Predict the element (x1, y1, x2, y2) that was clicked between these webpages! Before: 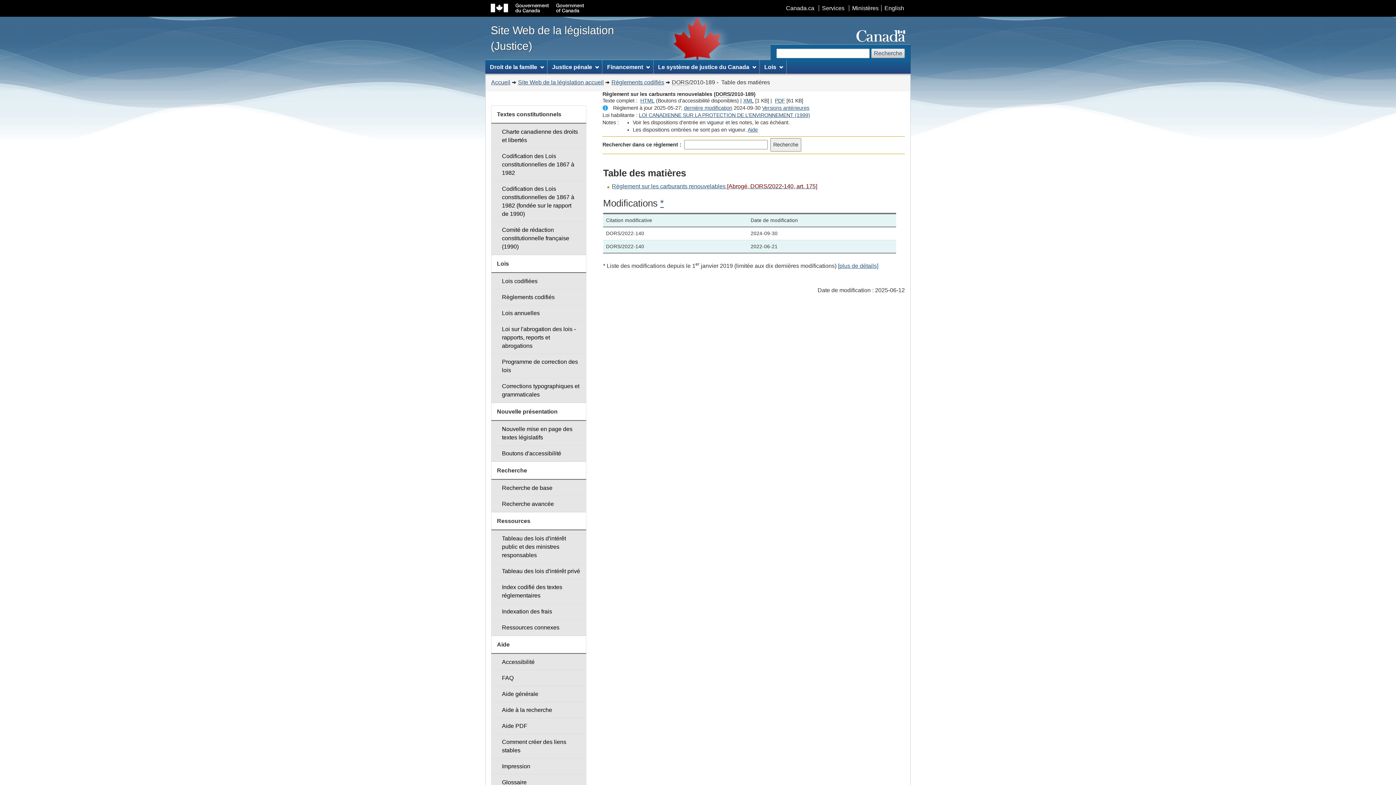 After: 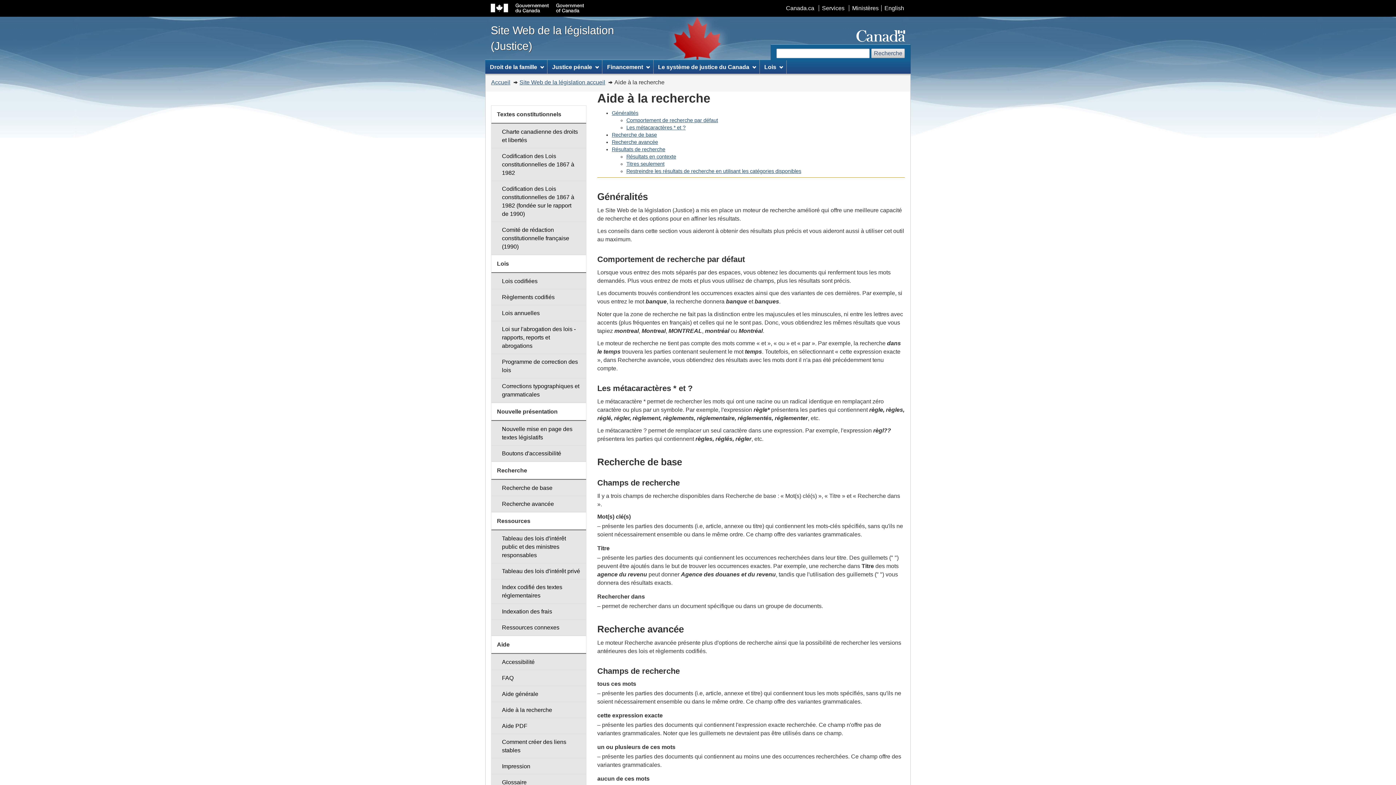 Action: bbox: (491, 702, 586, 718) label: Aide à la recherche